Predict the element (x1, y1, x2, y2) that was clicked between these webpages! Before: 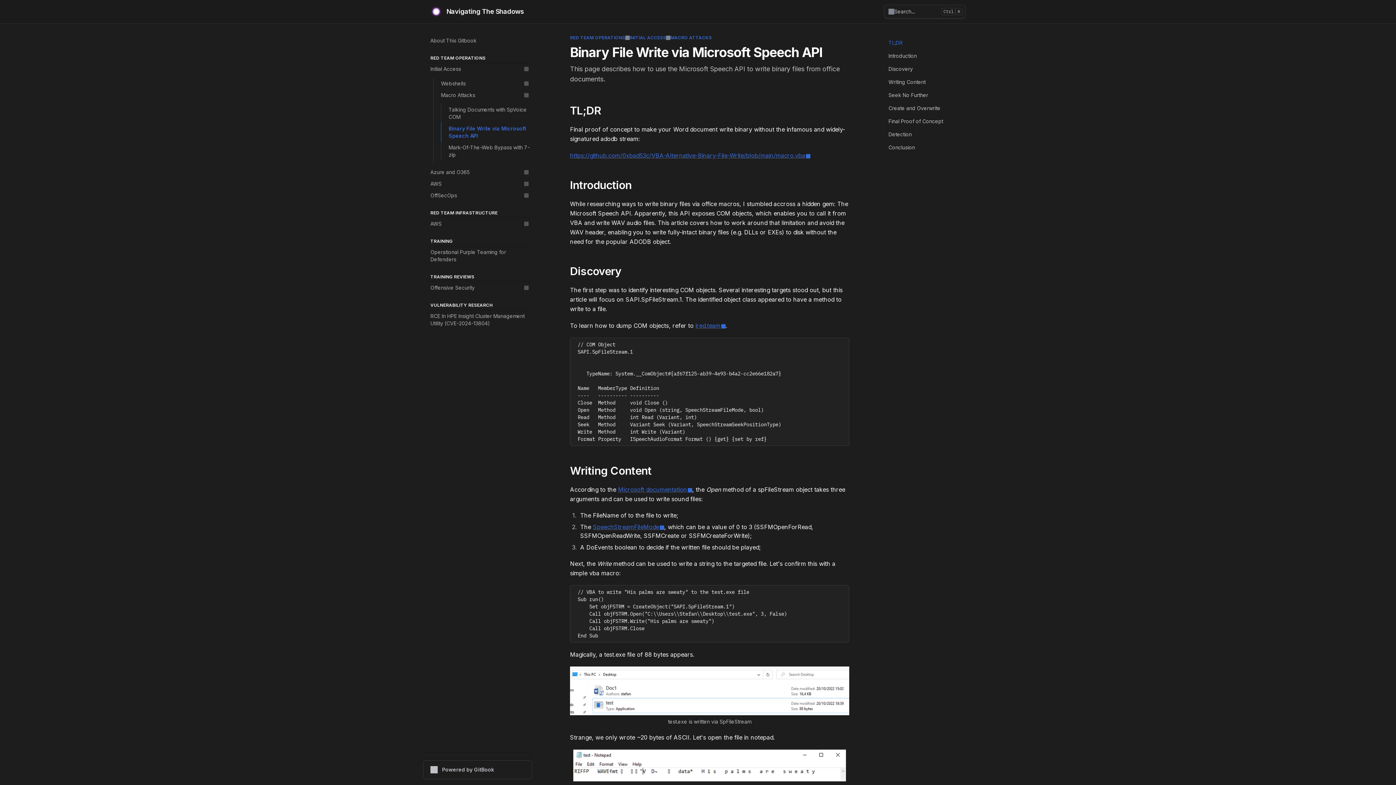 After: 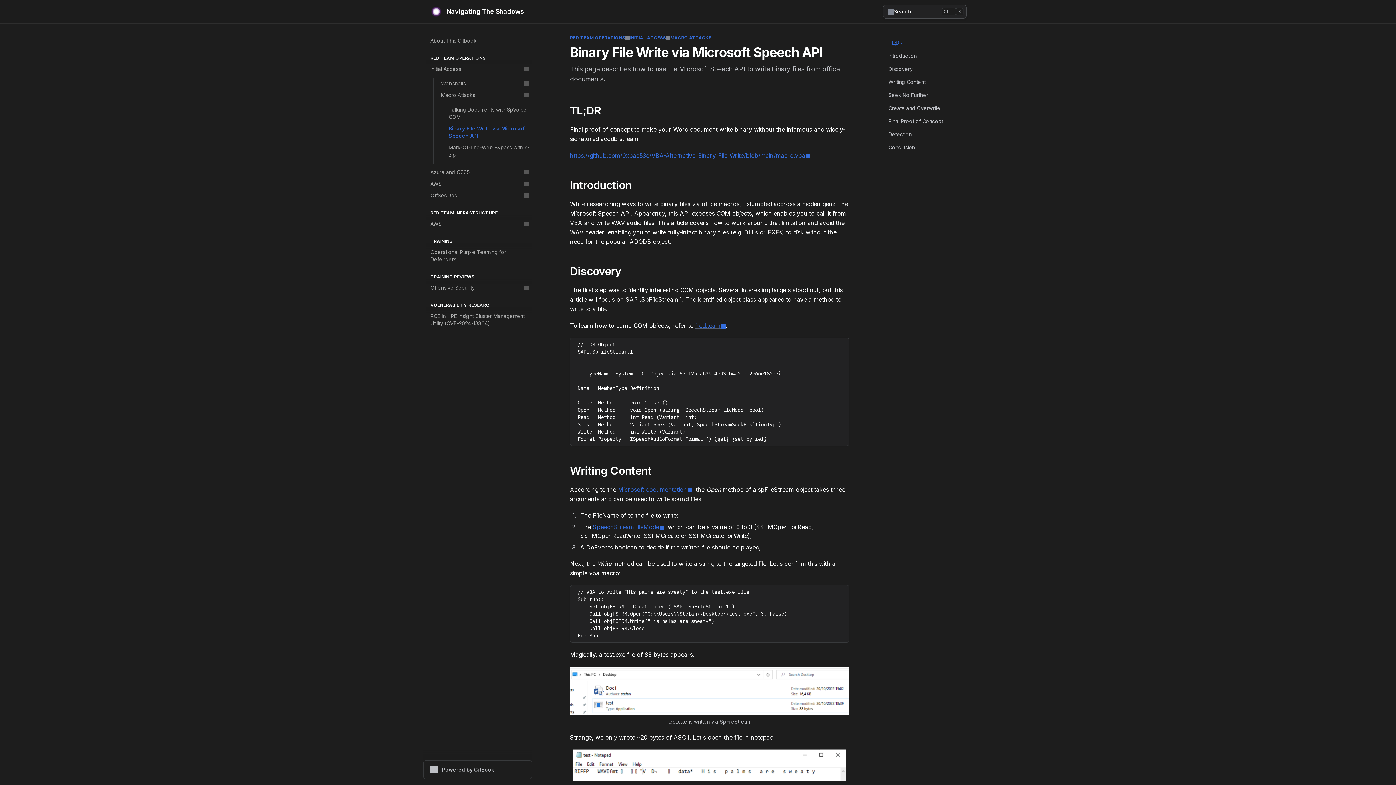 Action: bbox: (884, 5, 965, 18) label: Search